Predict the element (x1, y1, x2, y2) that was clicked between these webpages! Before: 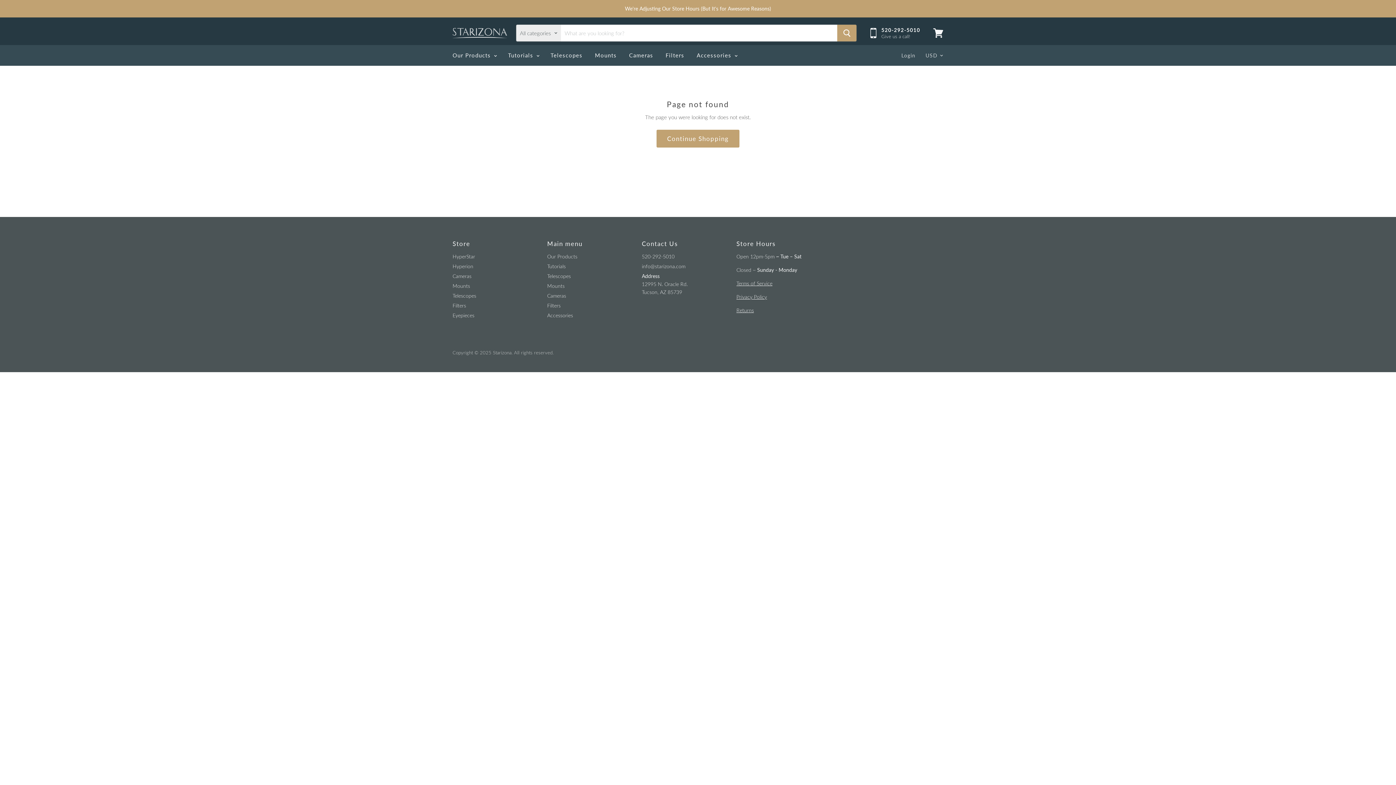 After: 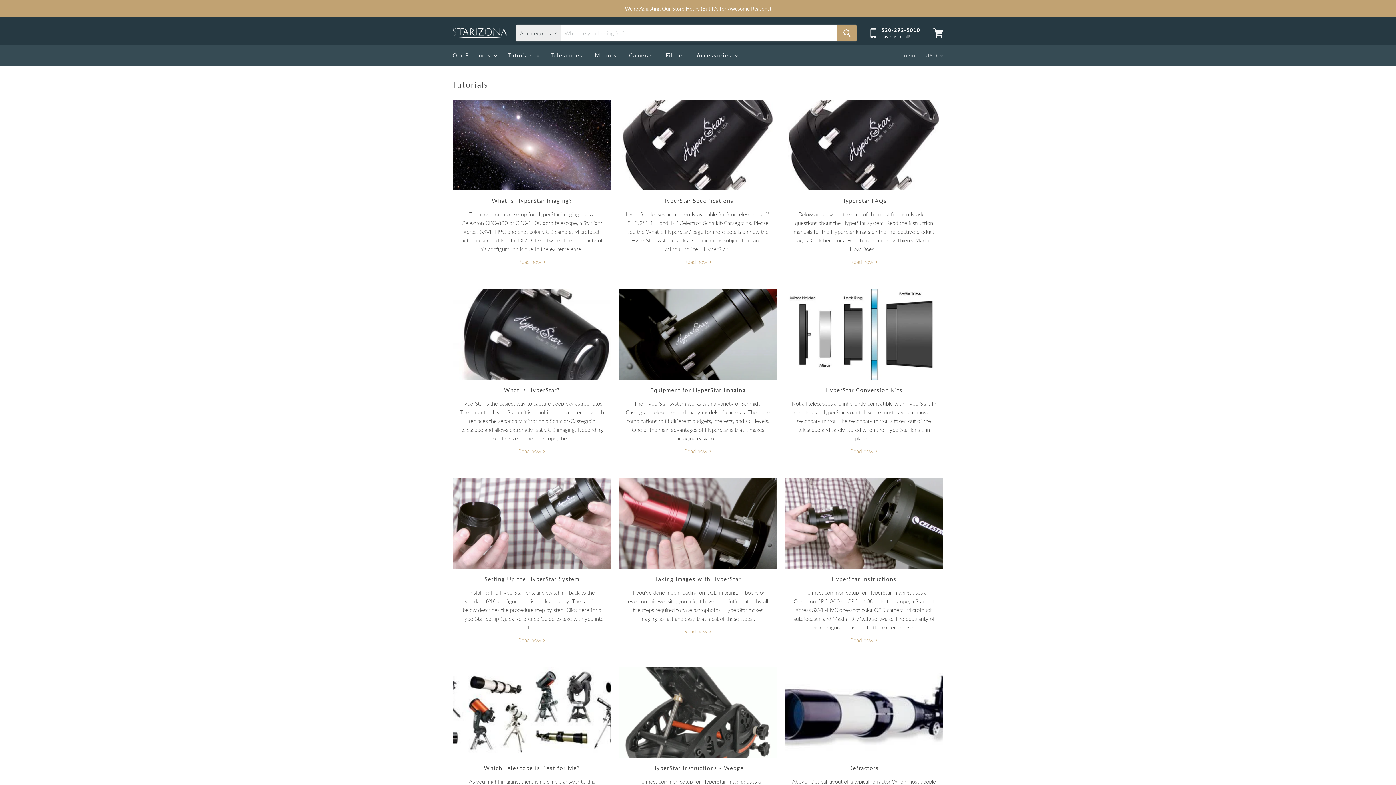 Action: label: Tutorials  bbox: (502, 48, 543, 62)